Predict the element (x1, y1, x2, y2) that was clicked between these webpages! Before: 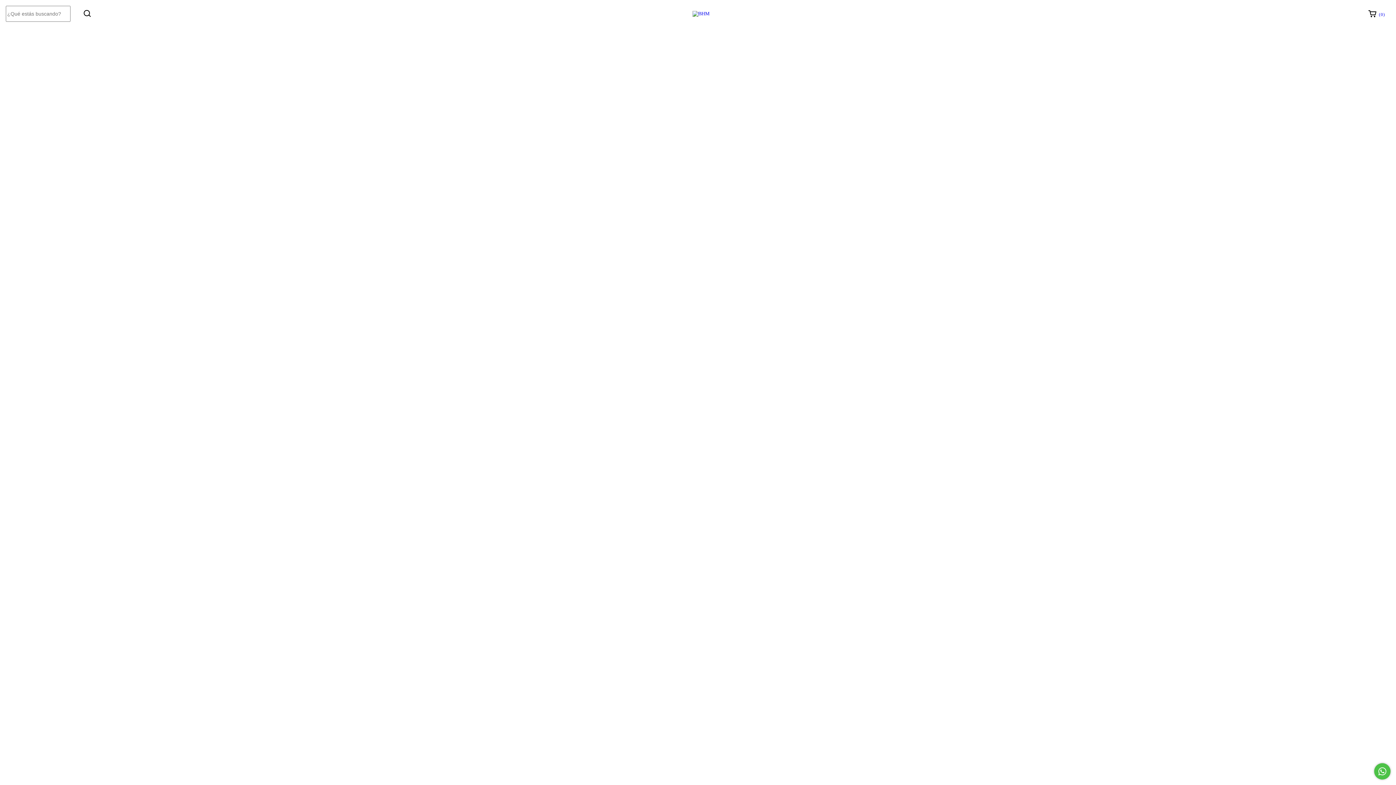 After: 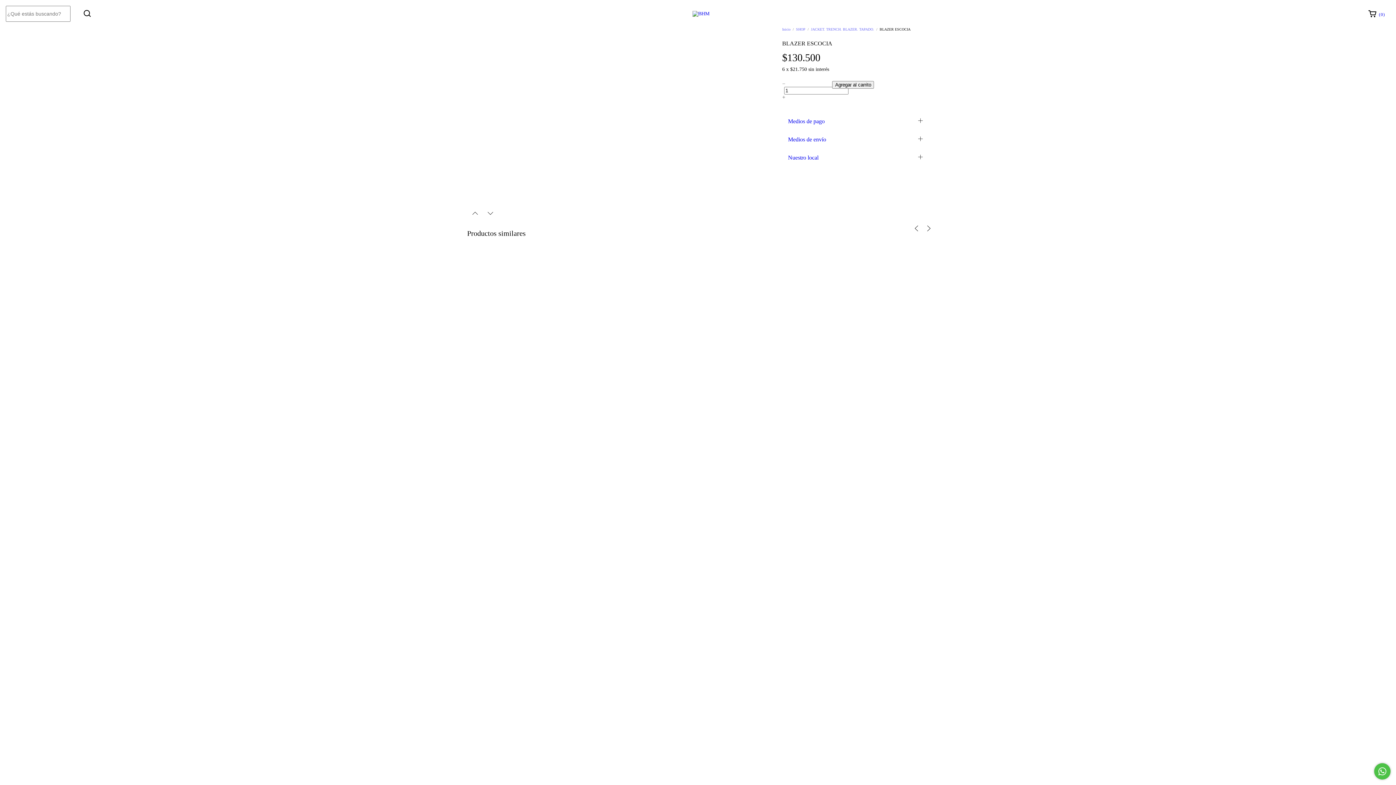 Action: label: BLAZER ESCOCIA bbox: (547, 354, 631, 369)